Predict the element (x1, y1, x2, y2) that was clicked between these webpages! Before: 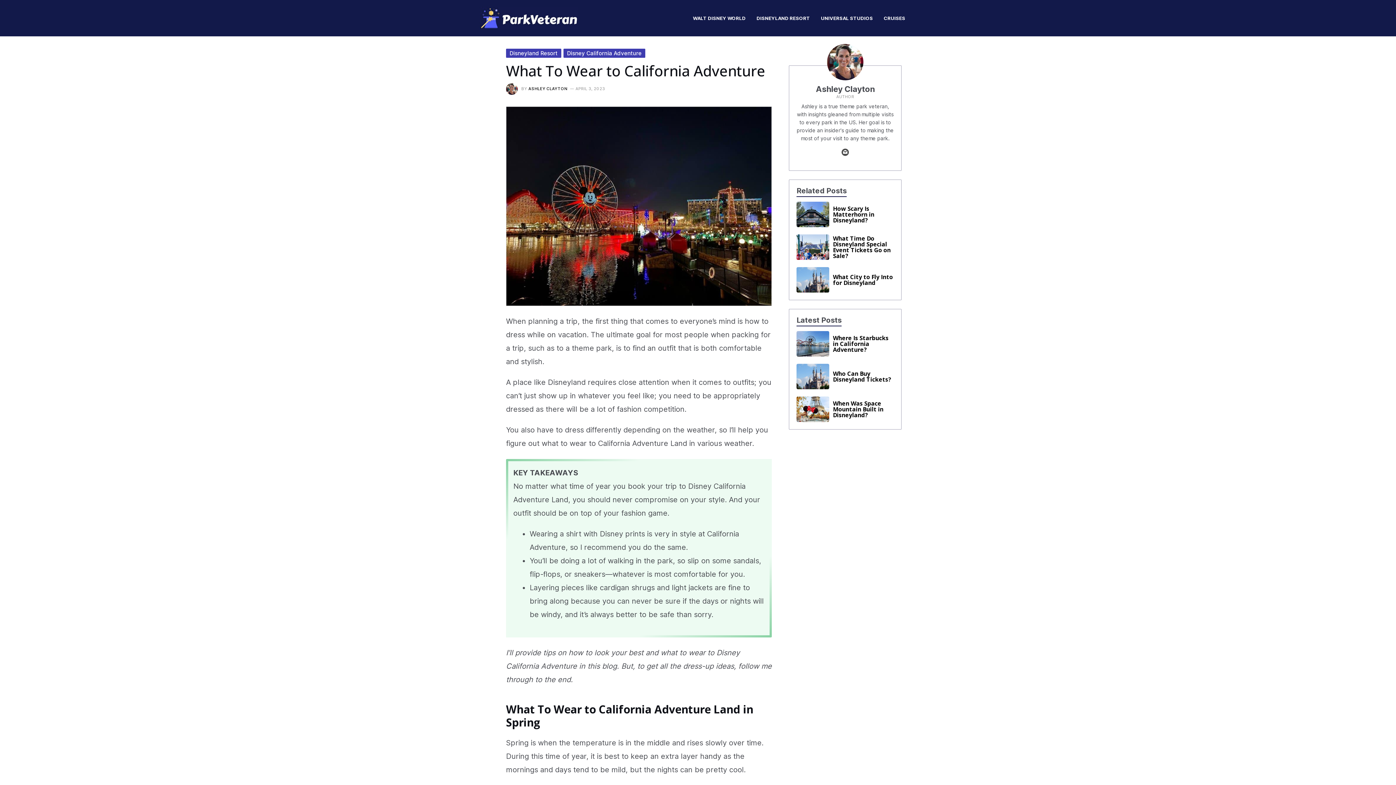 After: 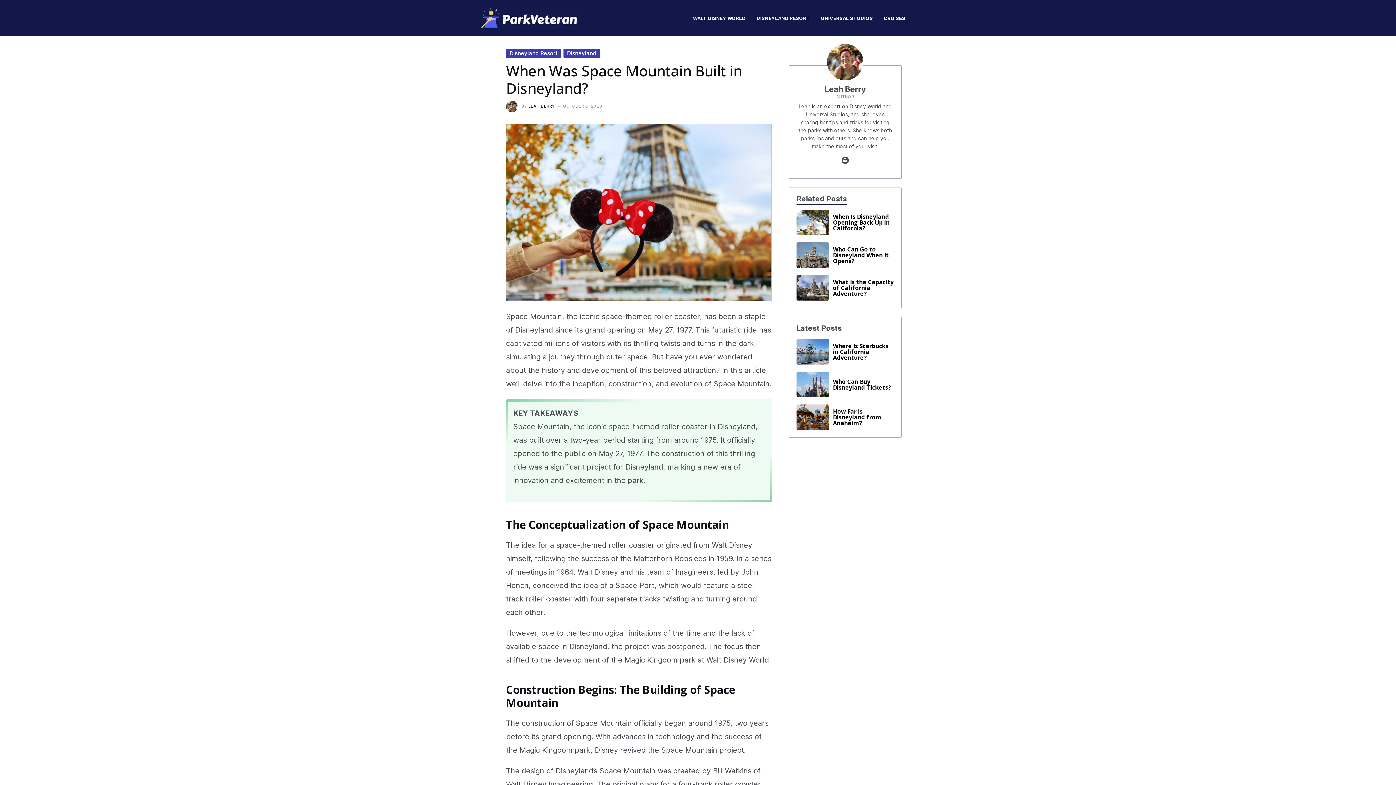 Action: bbox: (796, 396, 894, 422) label: When Was Space Mountain Built in Disneyland?